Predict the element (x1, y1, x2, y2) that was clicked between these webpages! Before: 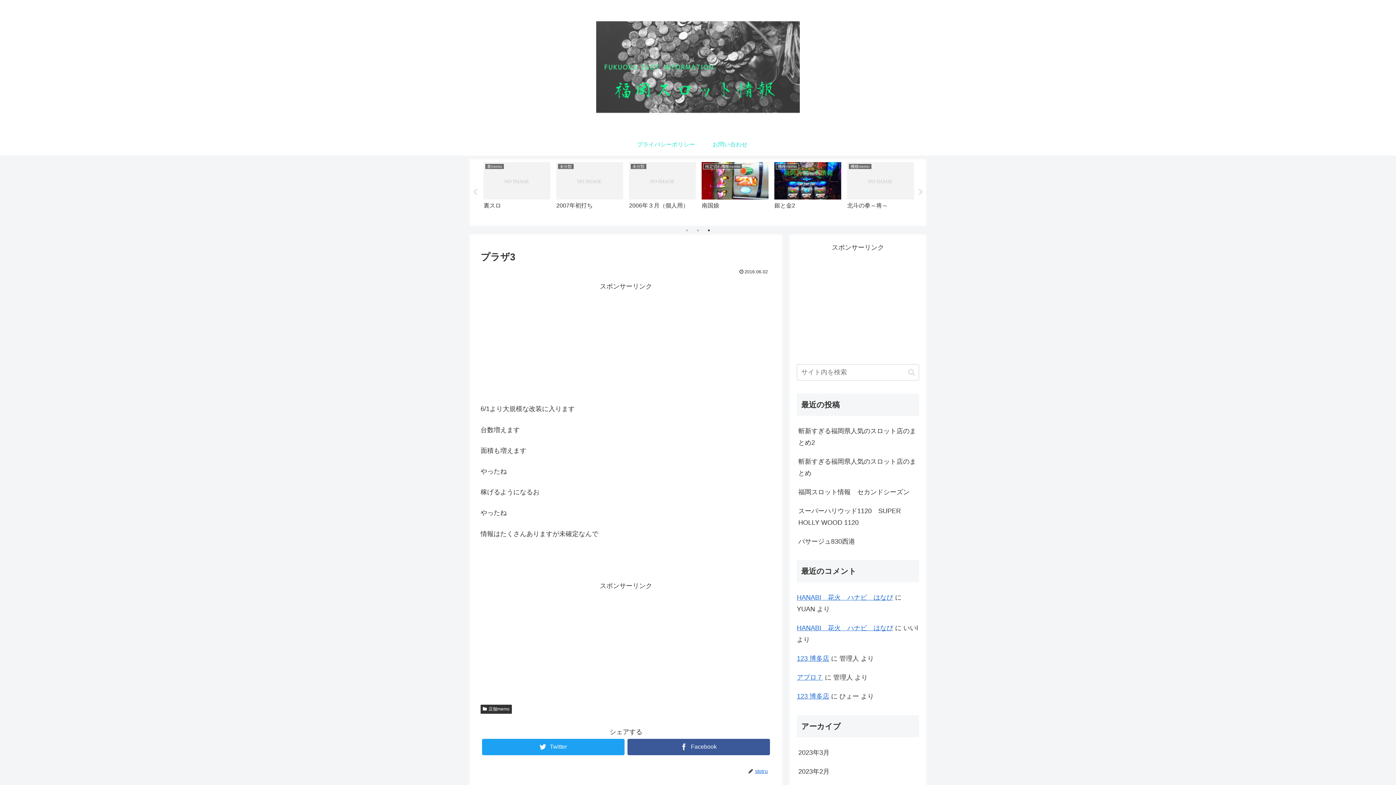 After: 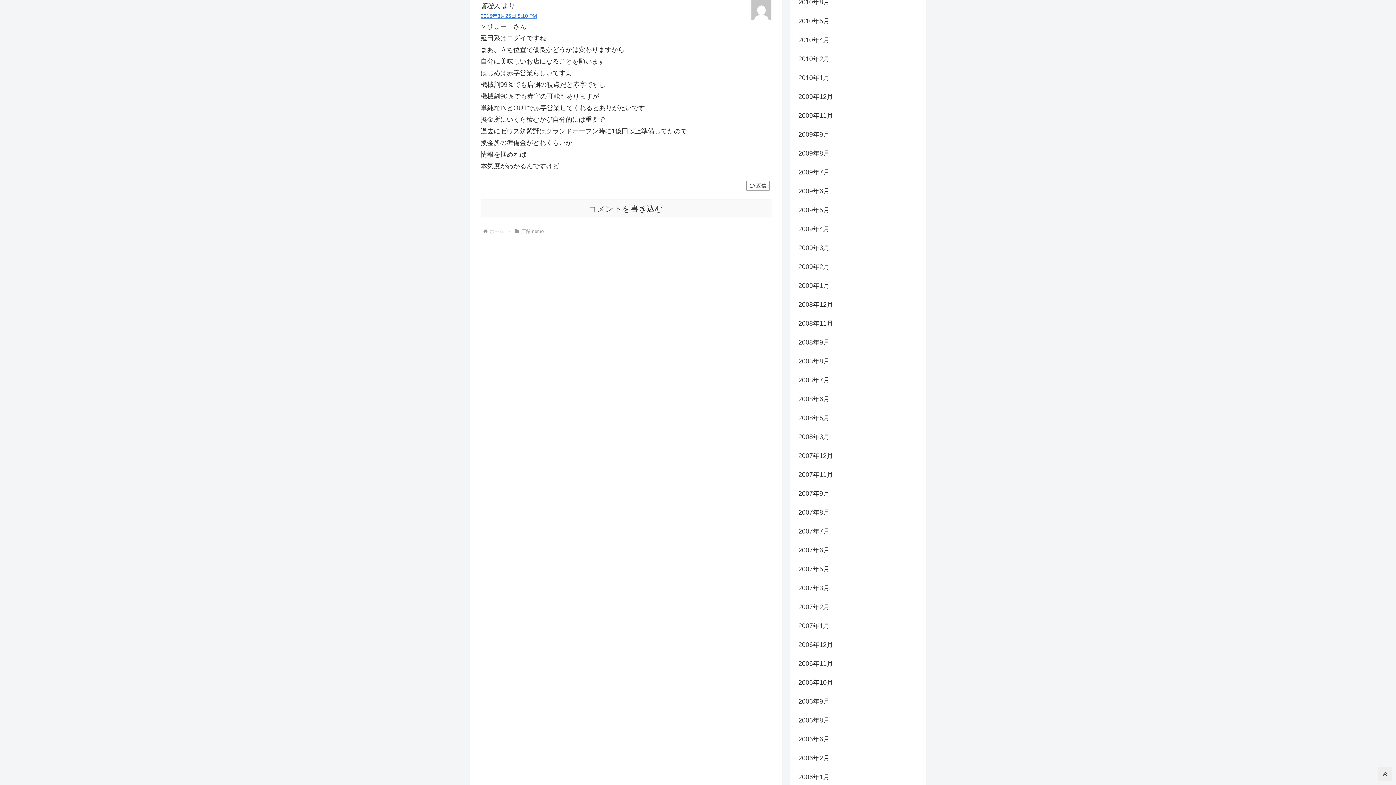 Action: bbox: (797, 655, 829, 662) label: 123 博多店